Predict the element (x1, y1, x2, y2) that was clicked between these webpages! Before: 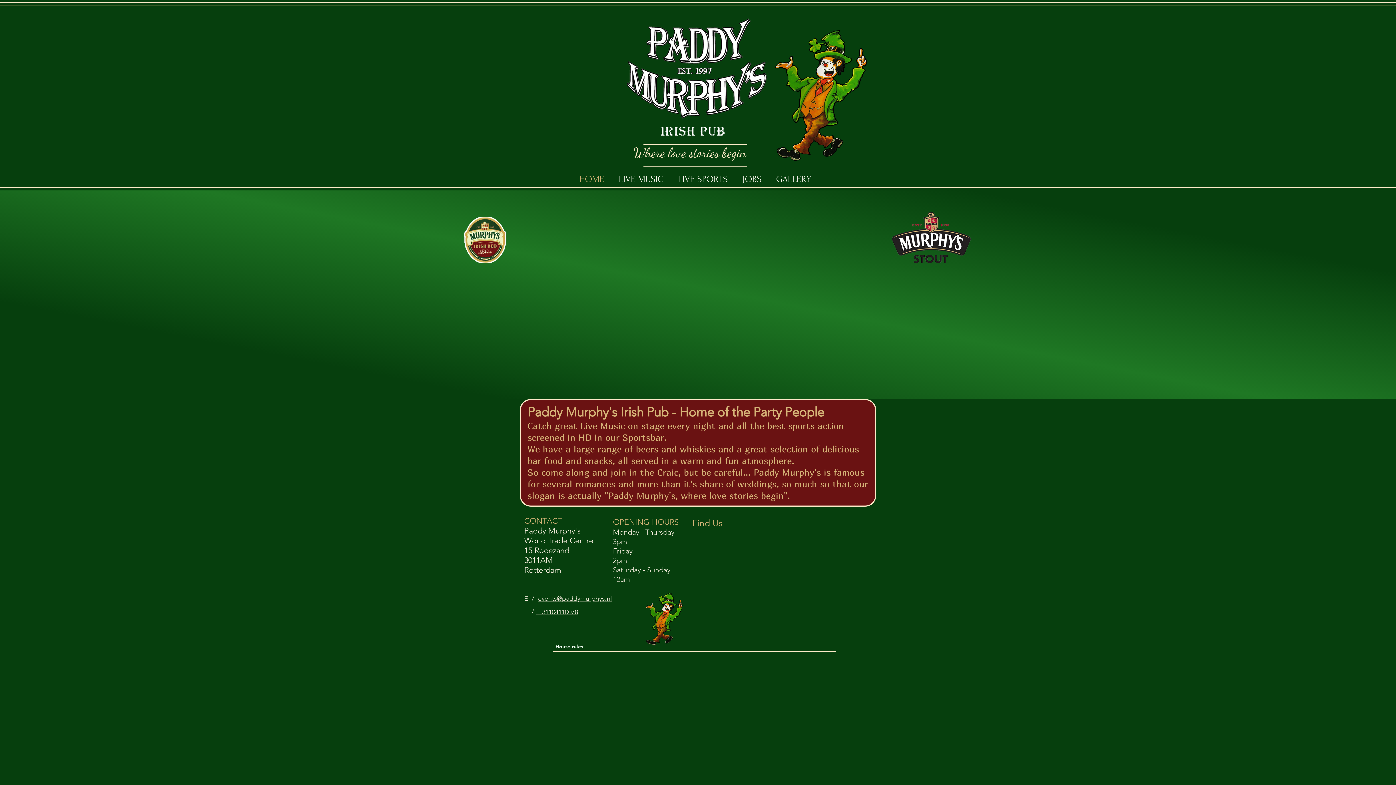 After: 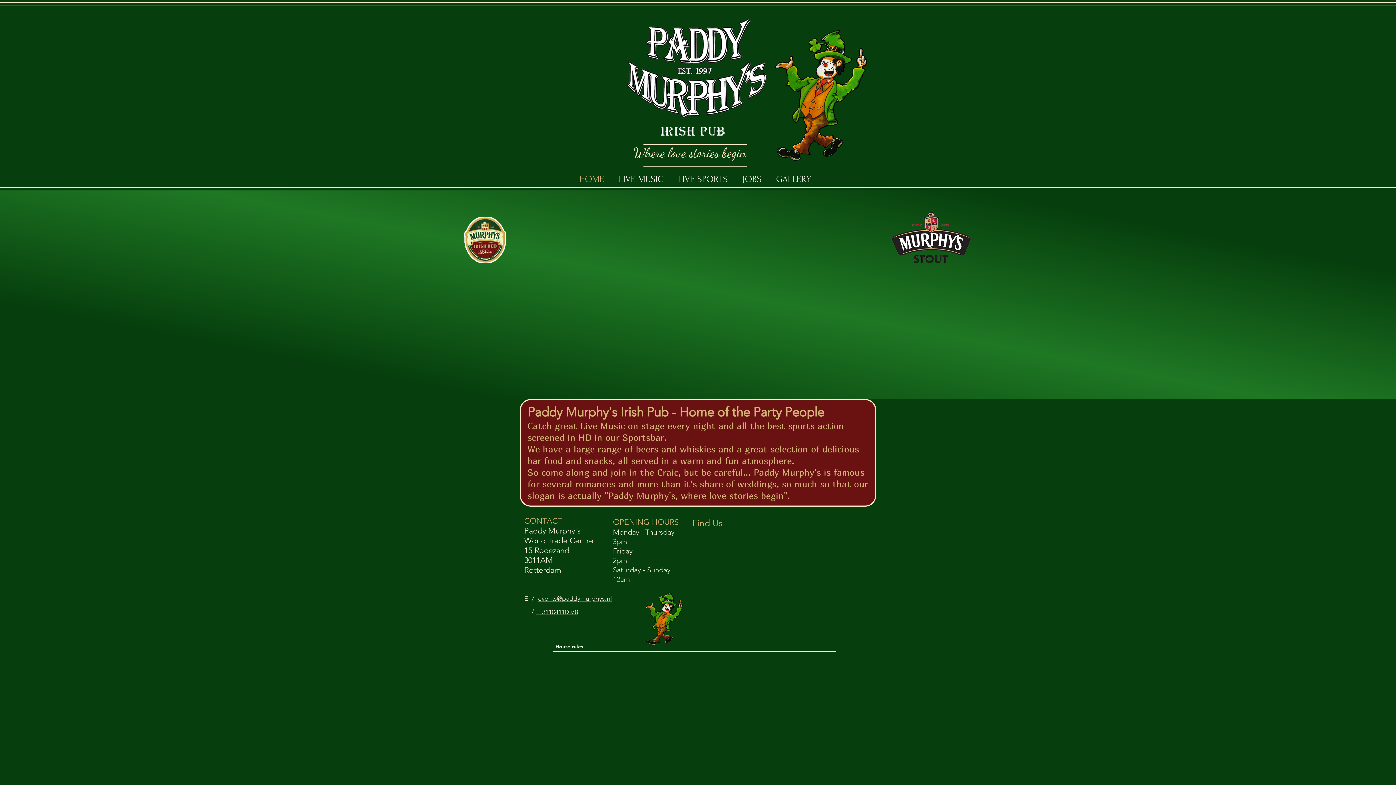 Action: label: HOME bbox: (572, 169, 611, 189)